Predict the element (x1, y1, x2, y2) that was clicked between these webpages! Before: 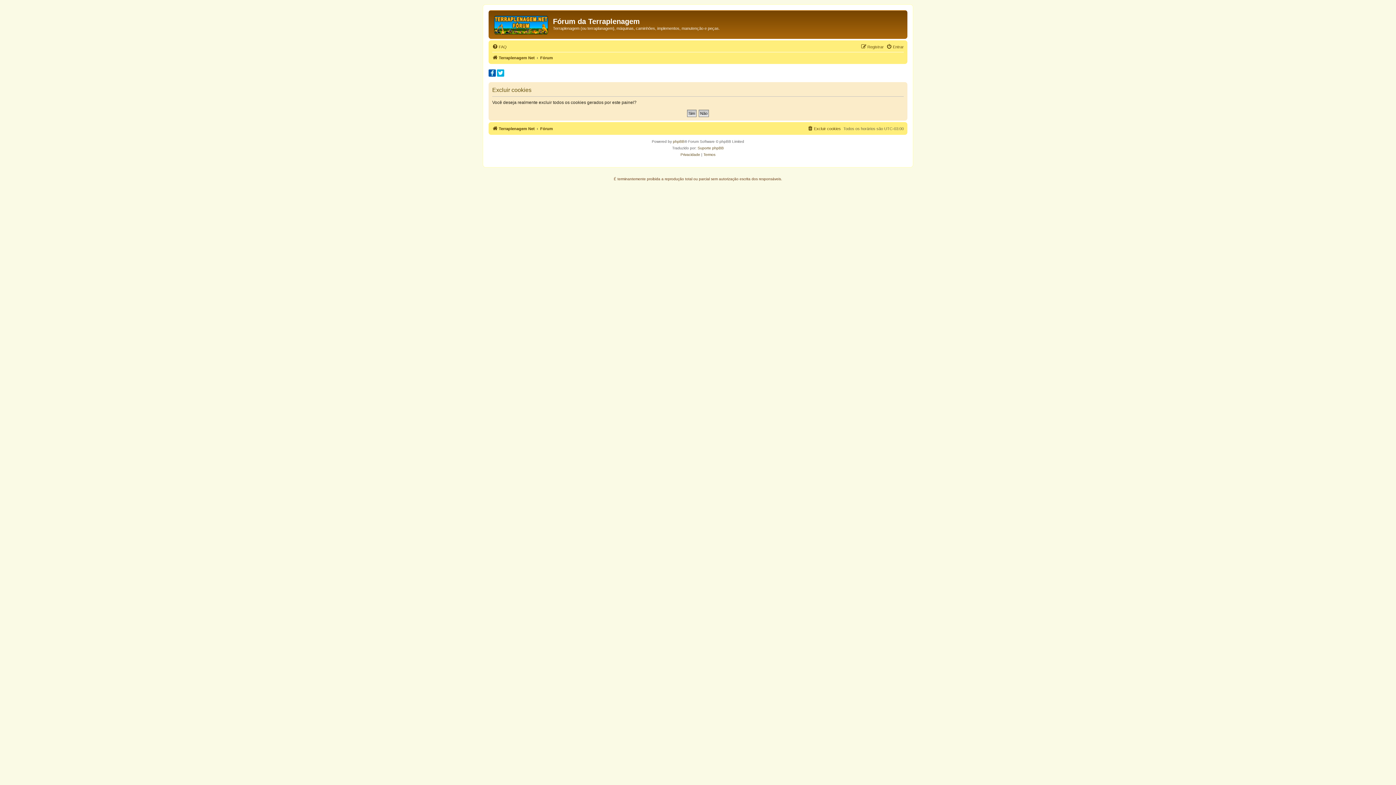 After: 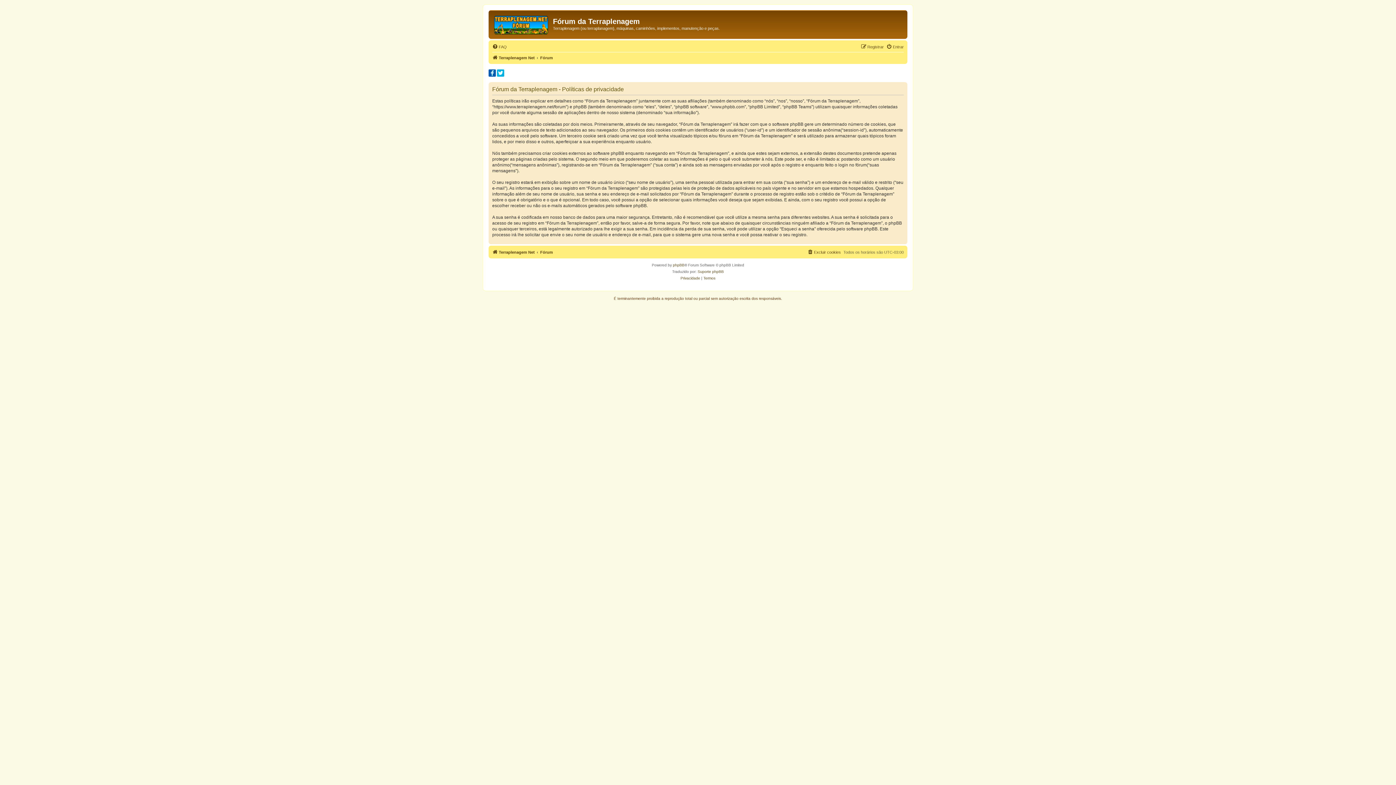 Action: bbox: (680, 151, 700, 158) label: Privacidade